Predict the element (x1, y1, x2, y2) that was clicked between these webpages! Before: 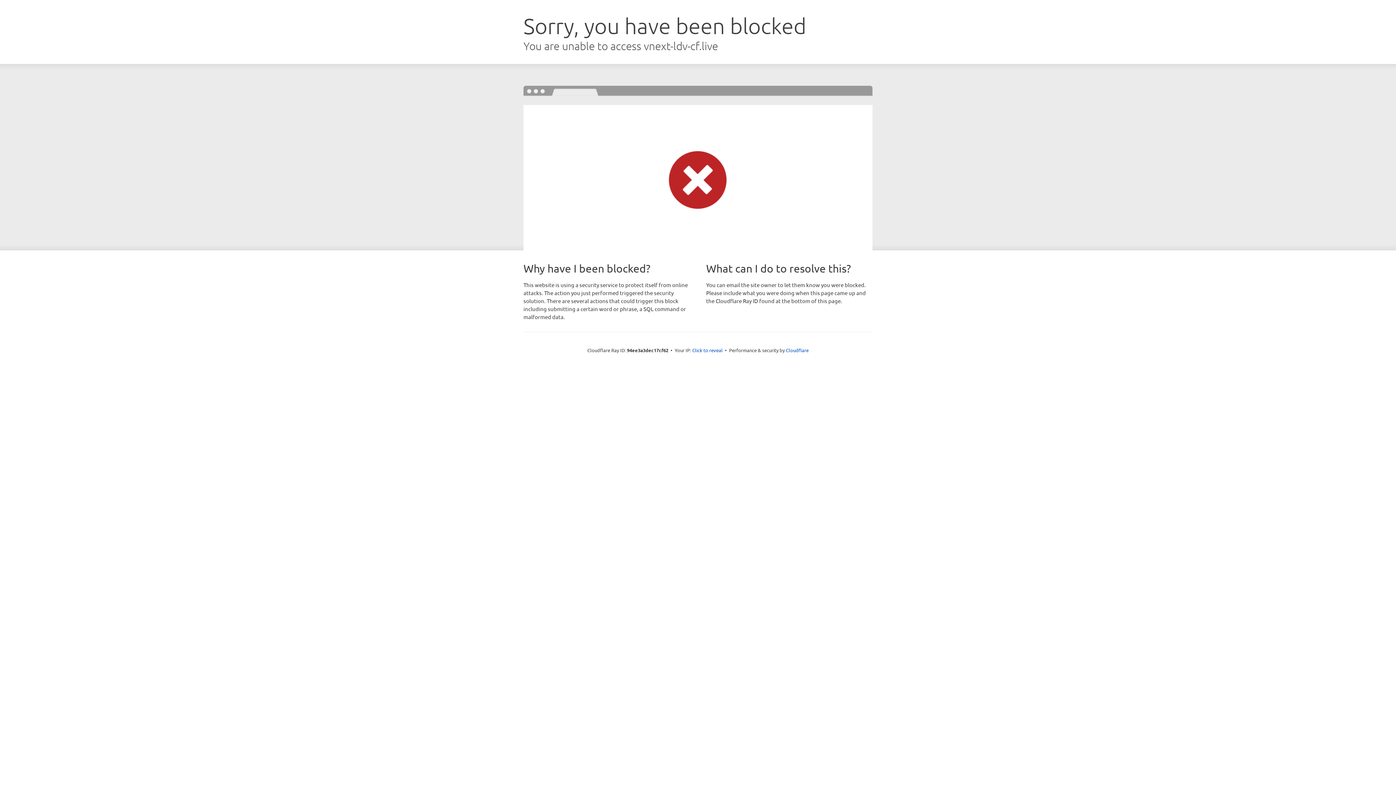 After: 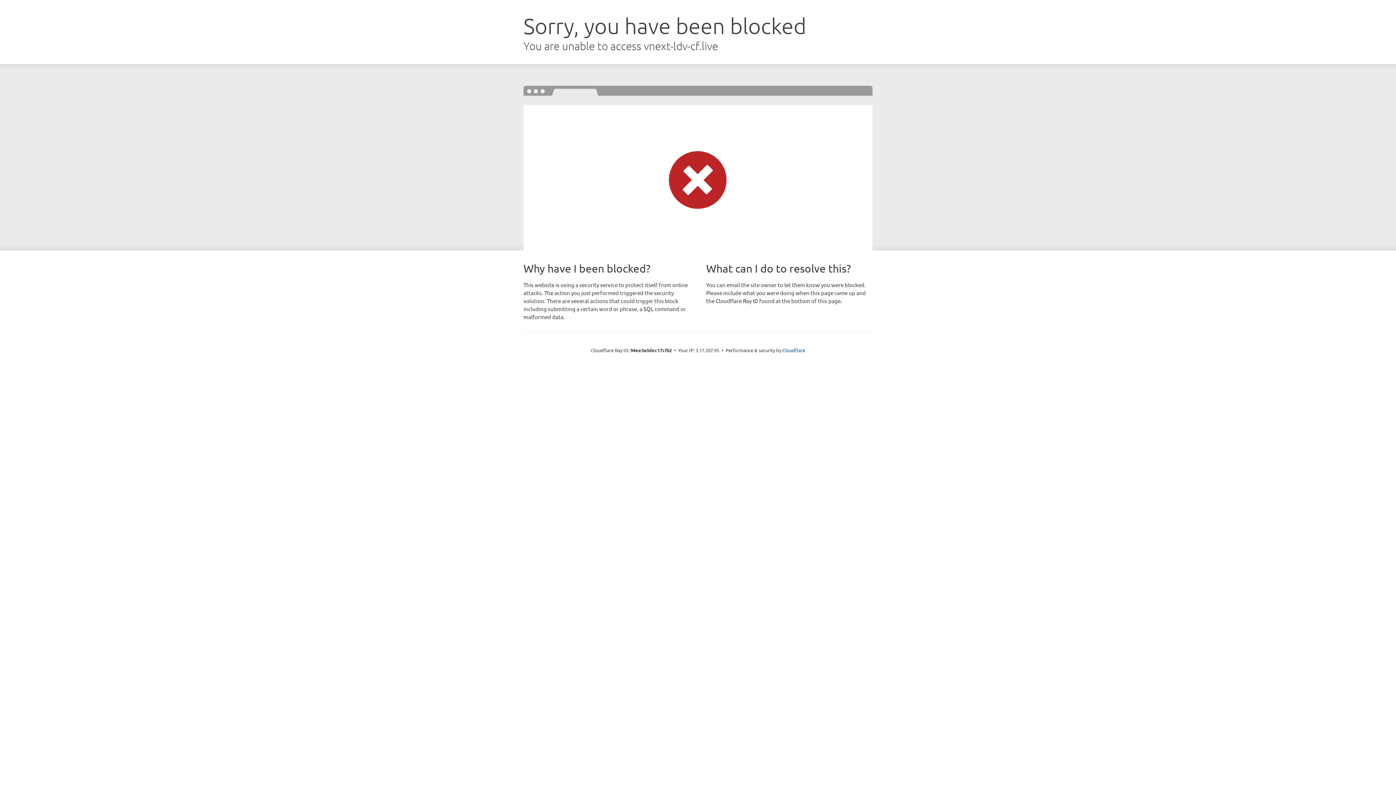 Action: label: Click to reveal bbox: (692, 346, 722, 353)